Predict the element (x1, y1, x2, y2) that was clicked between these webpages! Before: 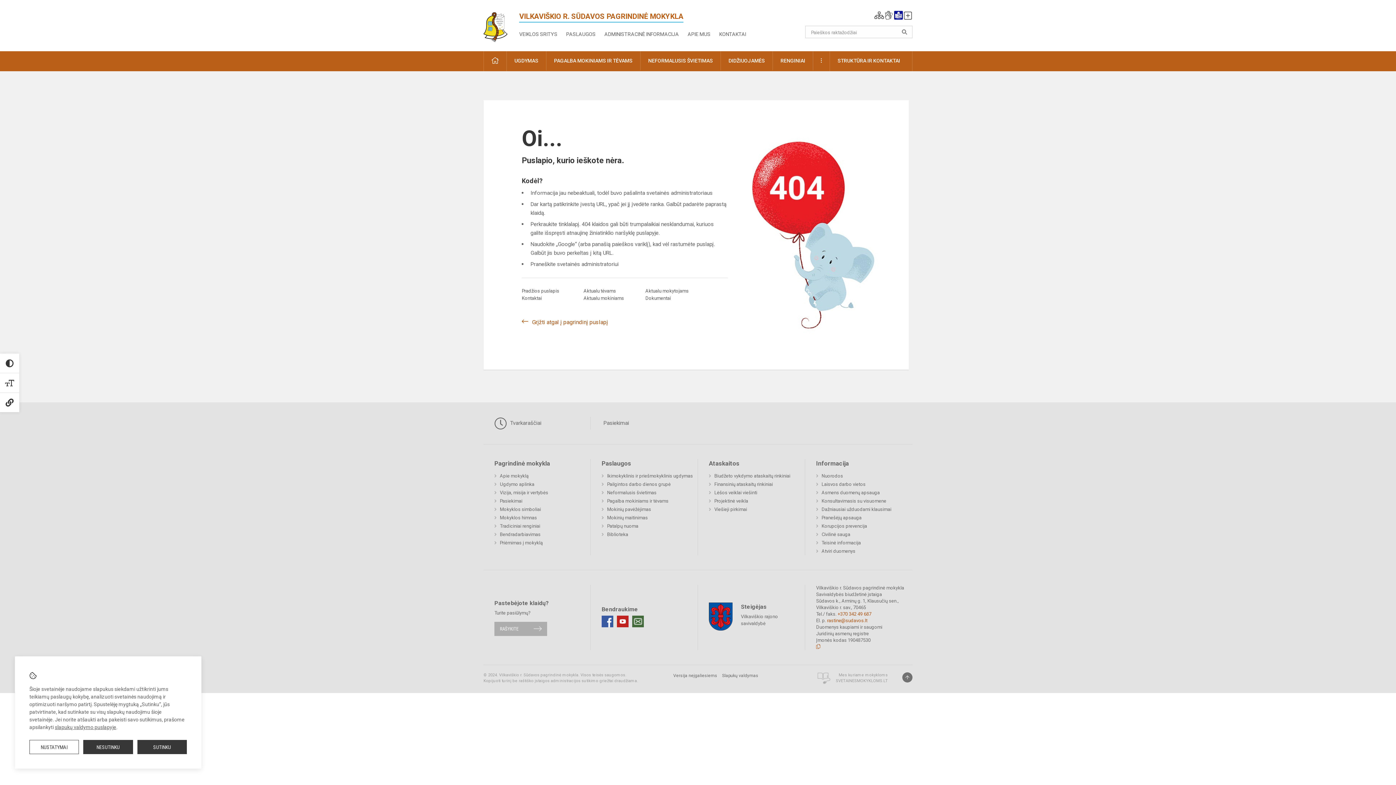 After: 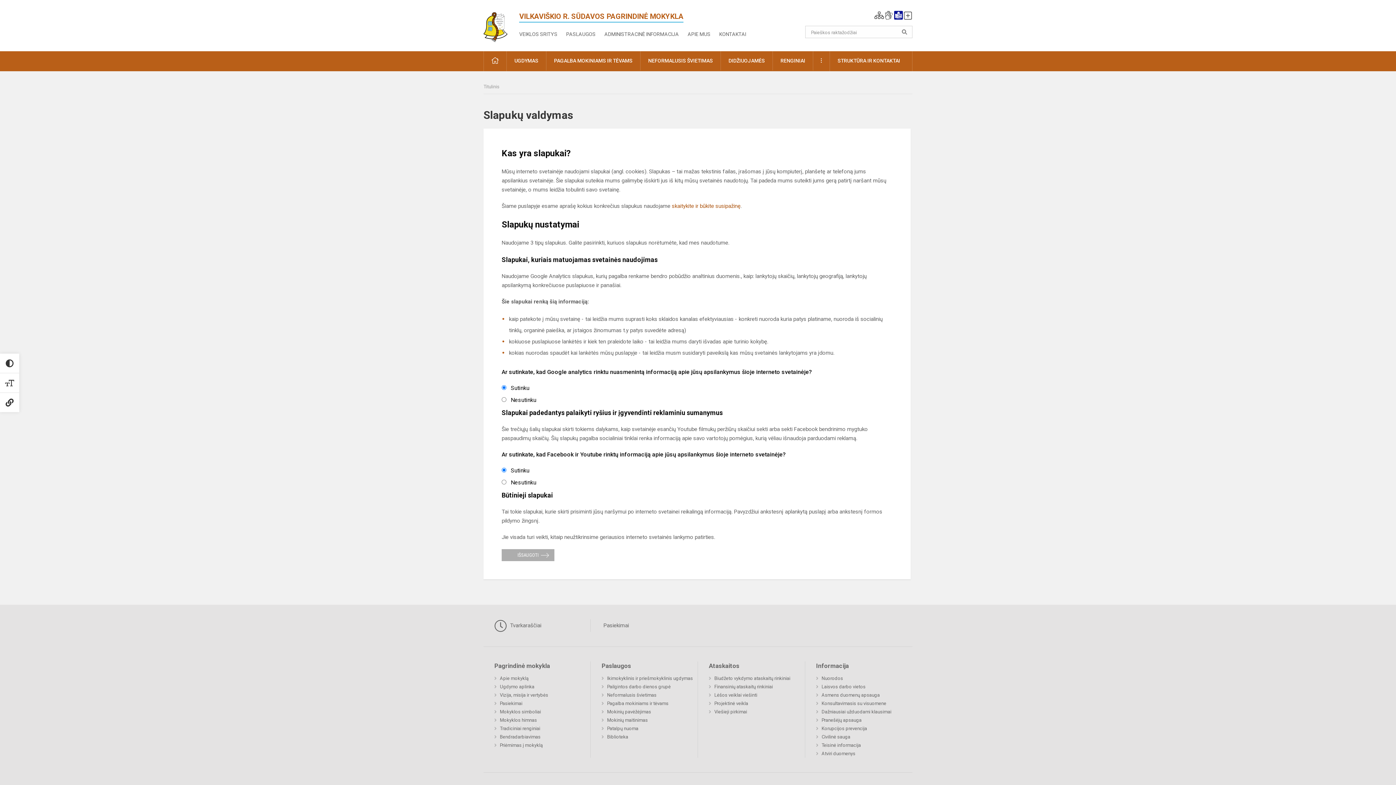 Action: bbox: (54, 724, 116, 730) label: slapukų valdymo puslapyje